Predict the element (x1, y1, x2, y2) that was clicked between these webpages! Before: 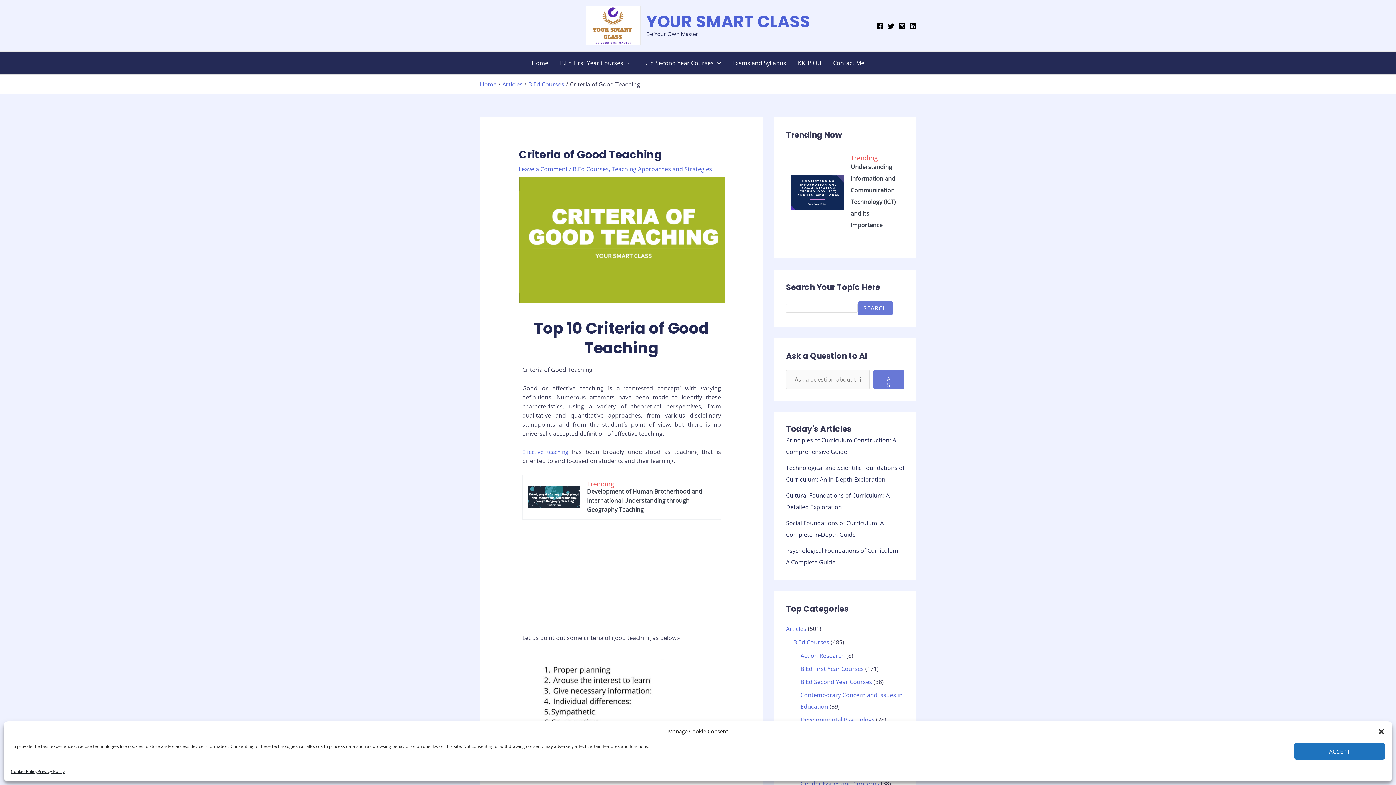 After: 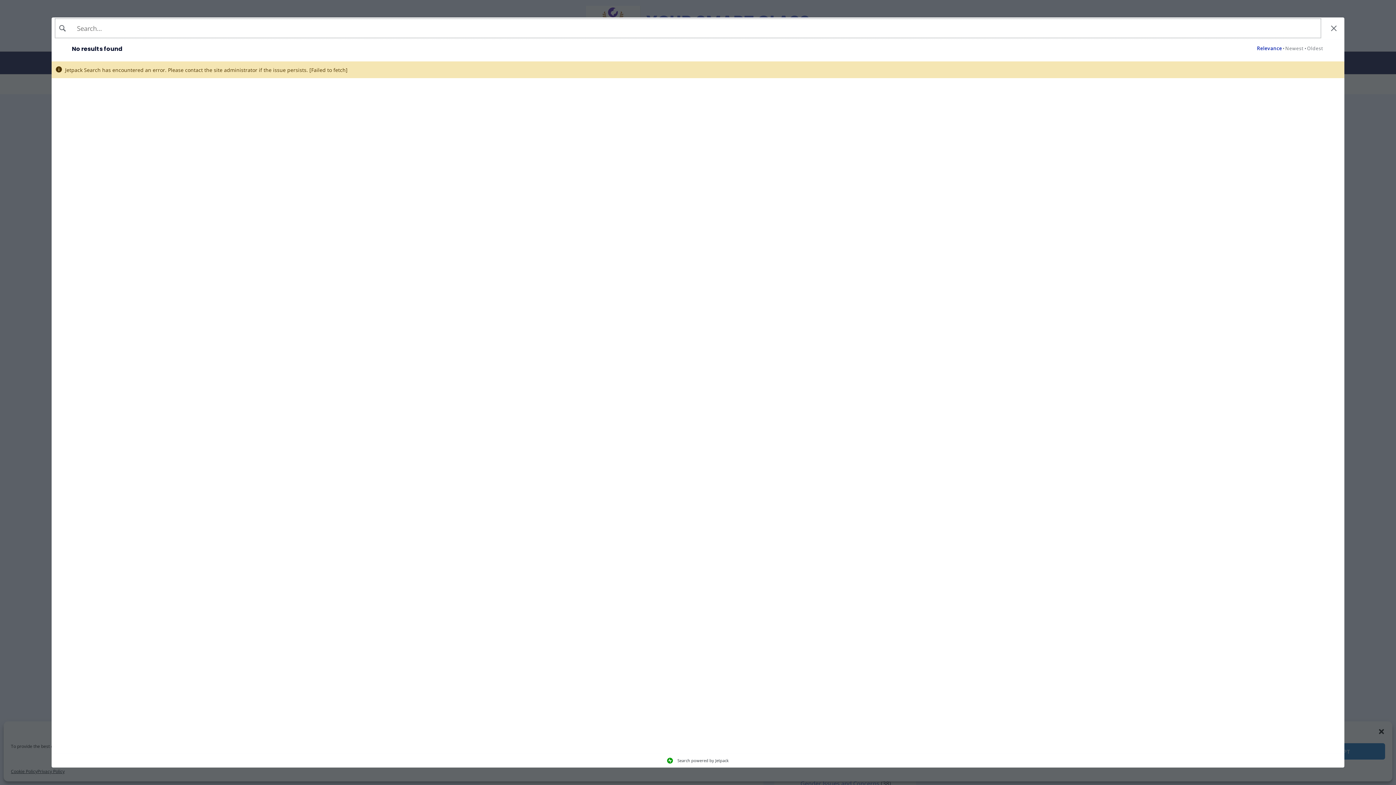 Action: bbox: (857, 301, 893, 315) label: search